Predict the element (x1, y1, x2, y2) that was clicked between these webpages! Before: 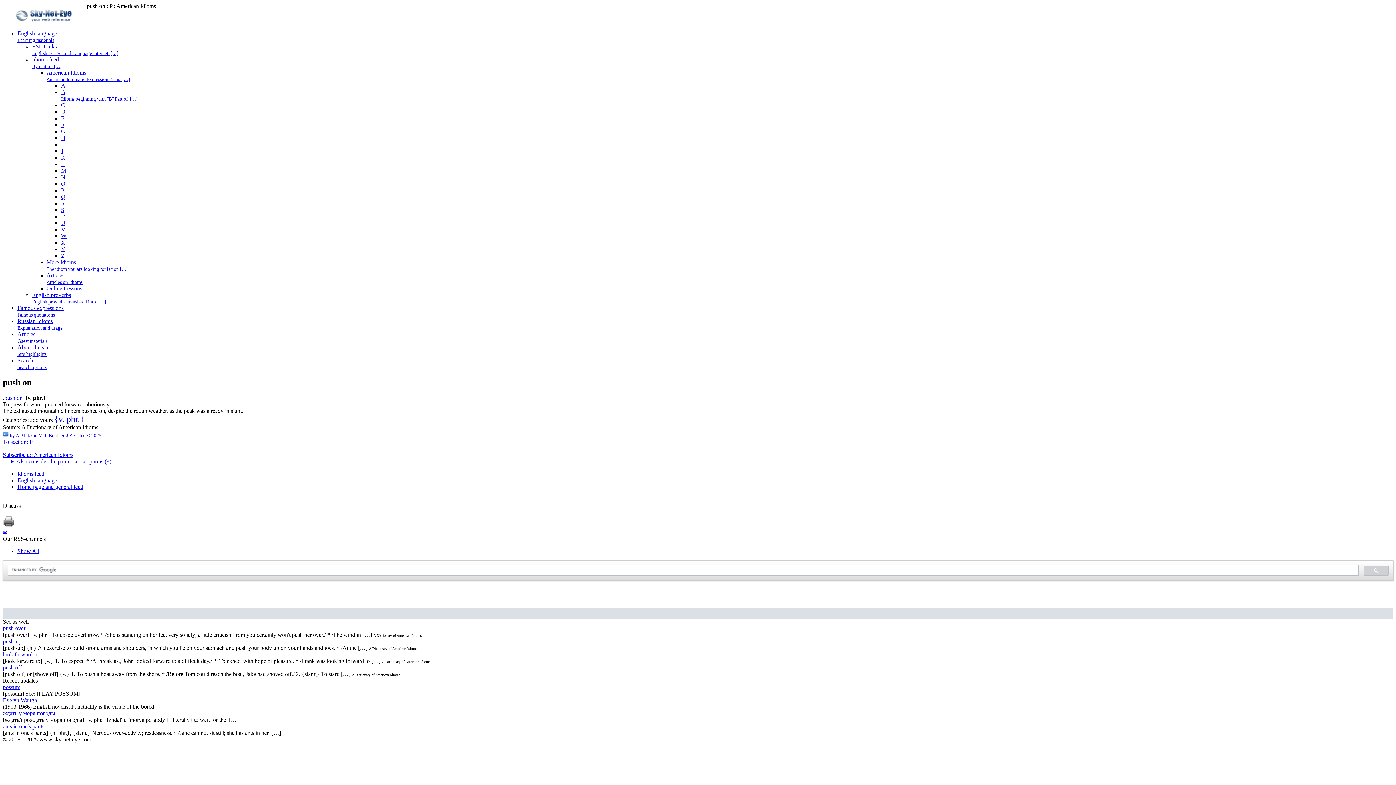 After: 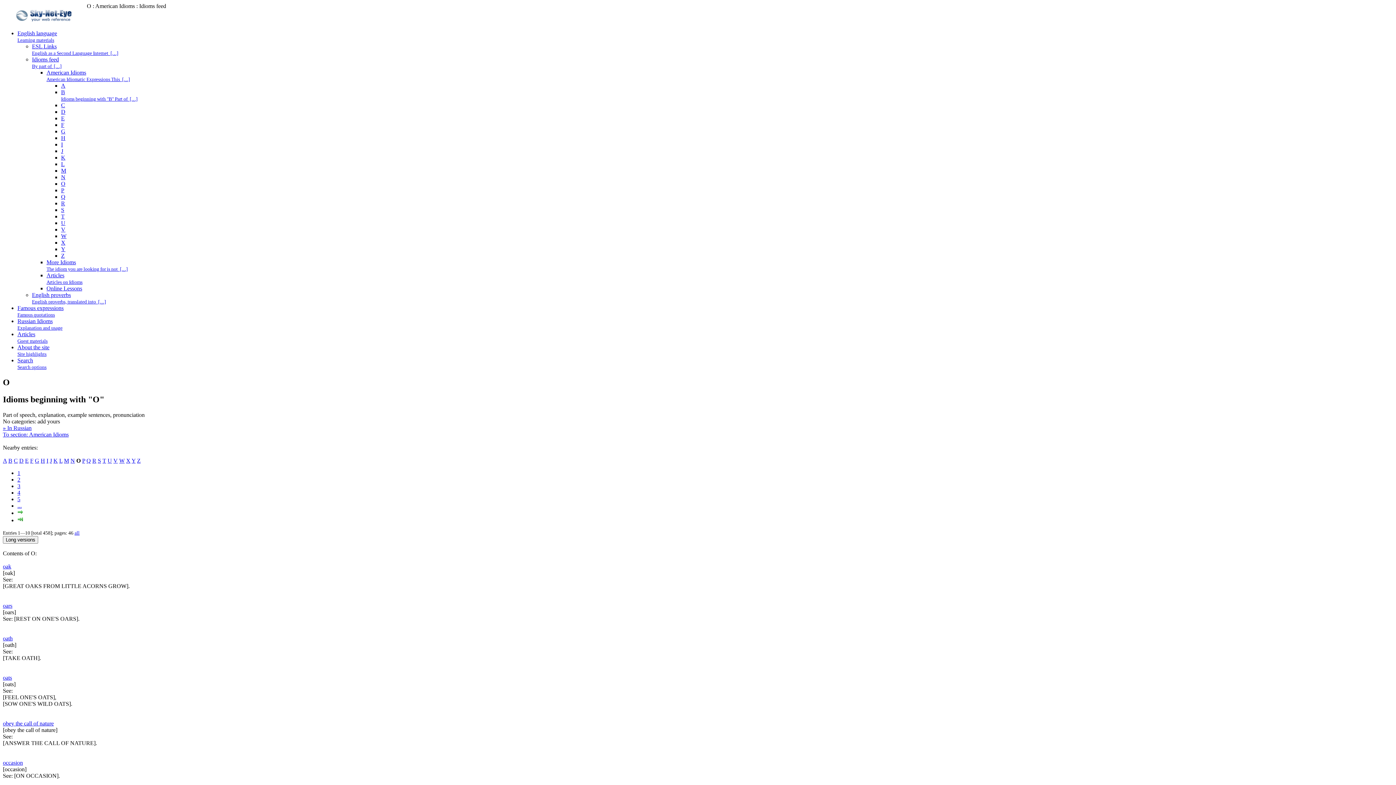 Action: bbox: (61, 180, 65, 186) label: O